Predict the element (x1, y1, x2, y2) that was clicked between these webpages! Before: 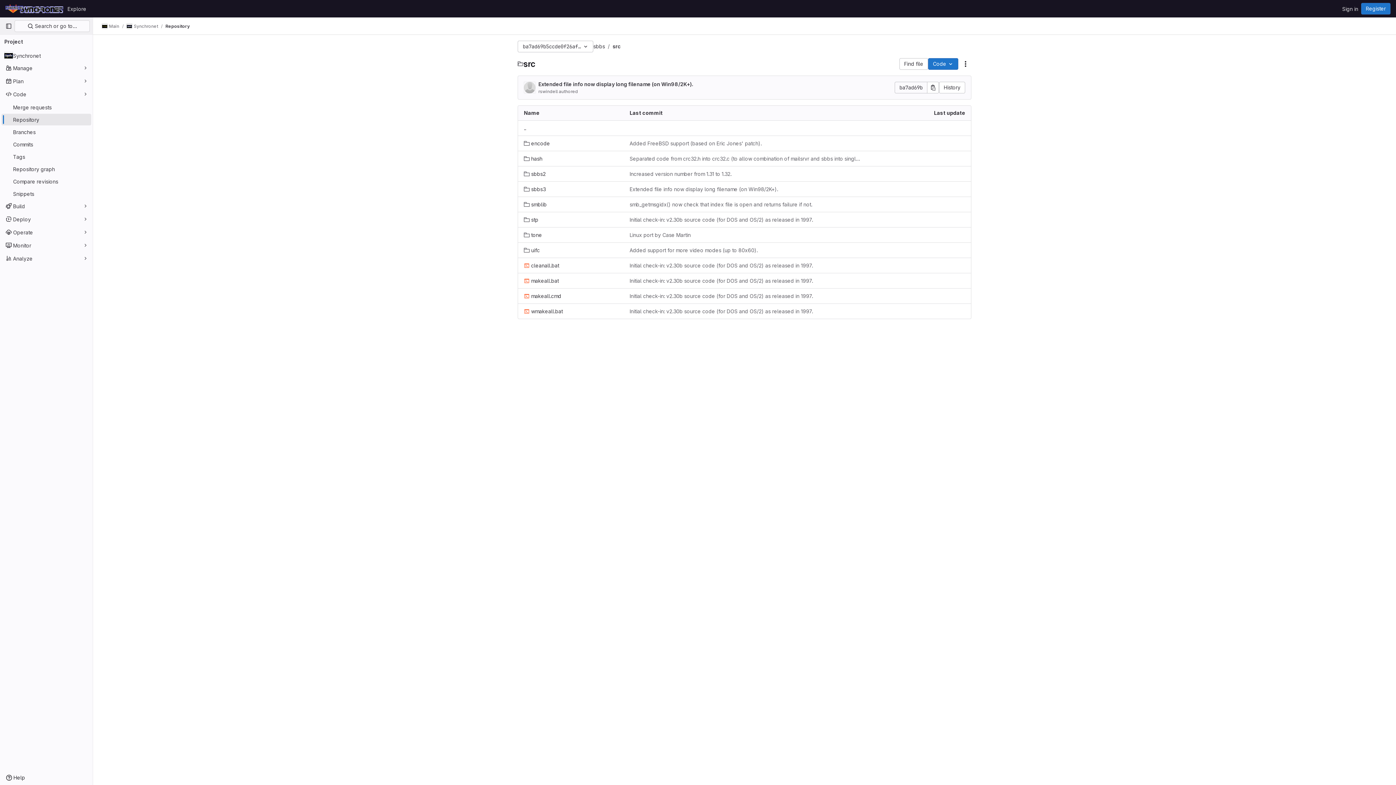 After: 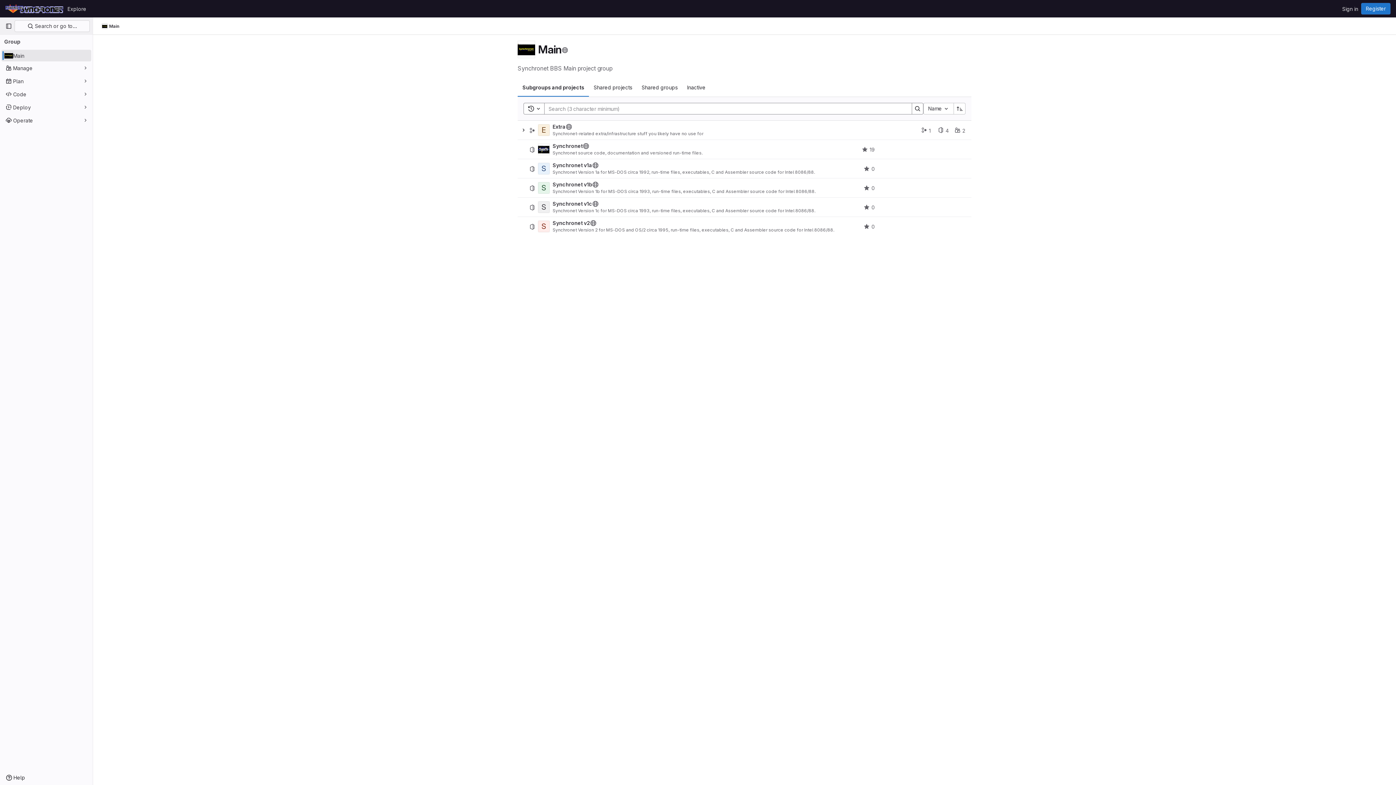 Action: bbox: (101, 23, 119, 29) label: Main